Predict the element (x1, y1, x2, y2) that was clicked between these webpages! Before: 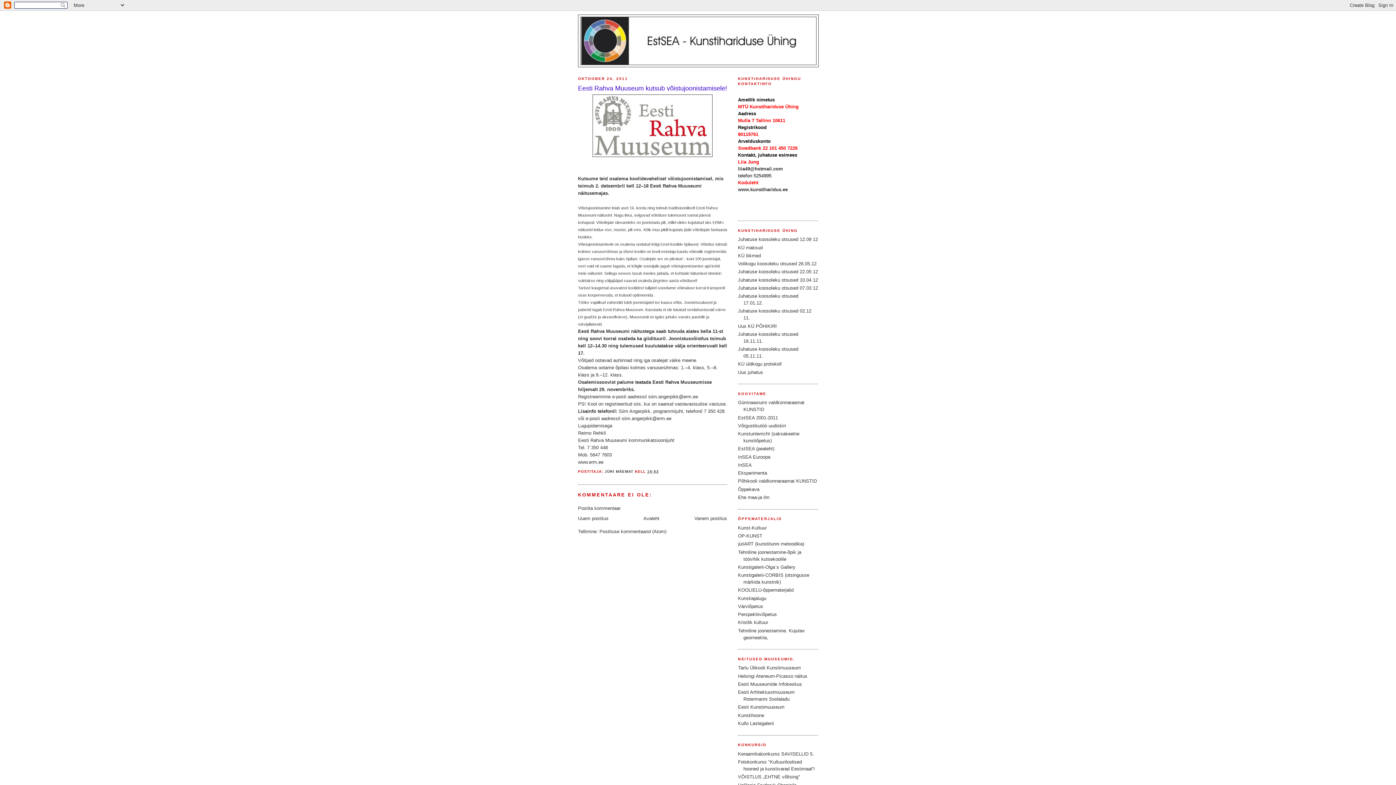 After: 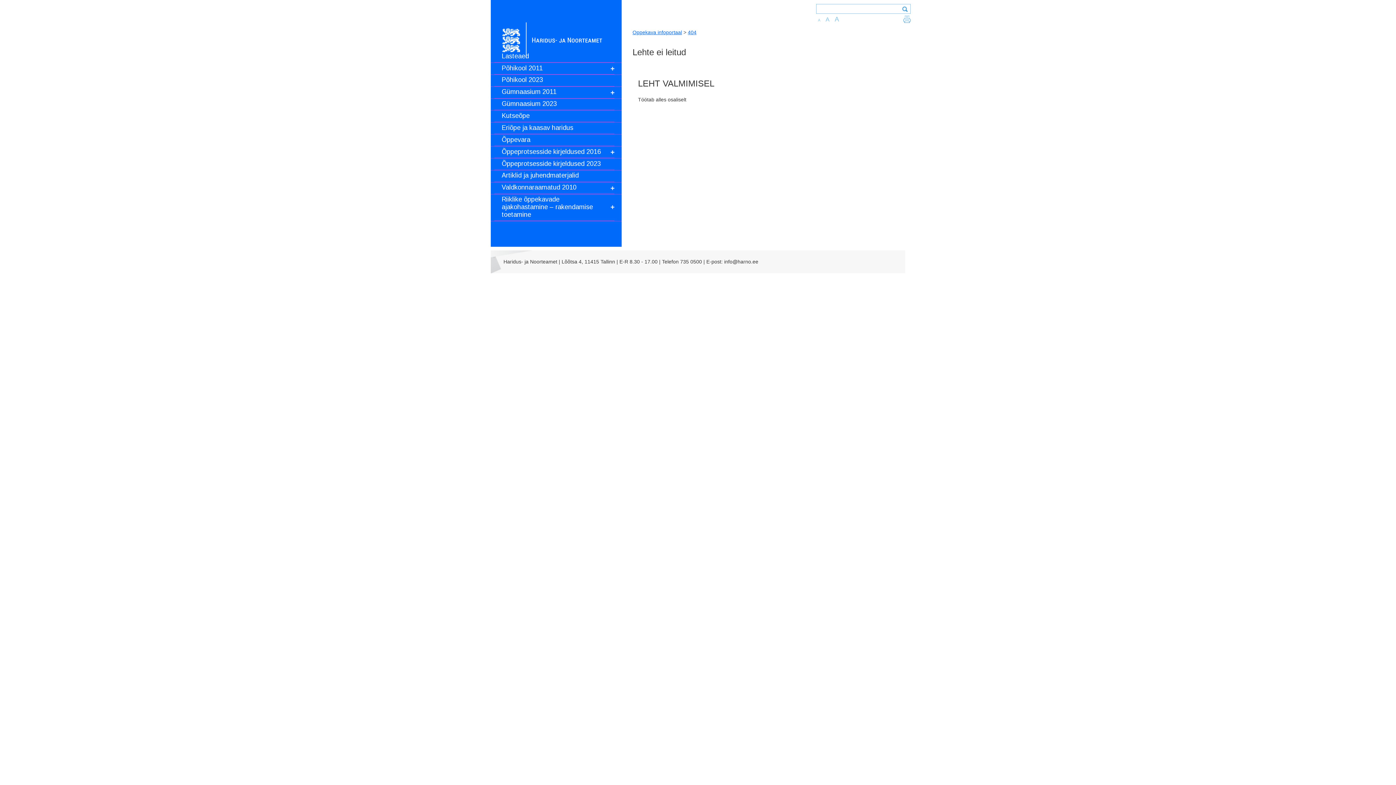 Action: label: Õppekava bbox: (738, 486, 759, 492)